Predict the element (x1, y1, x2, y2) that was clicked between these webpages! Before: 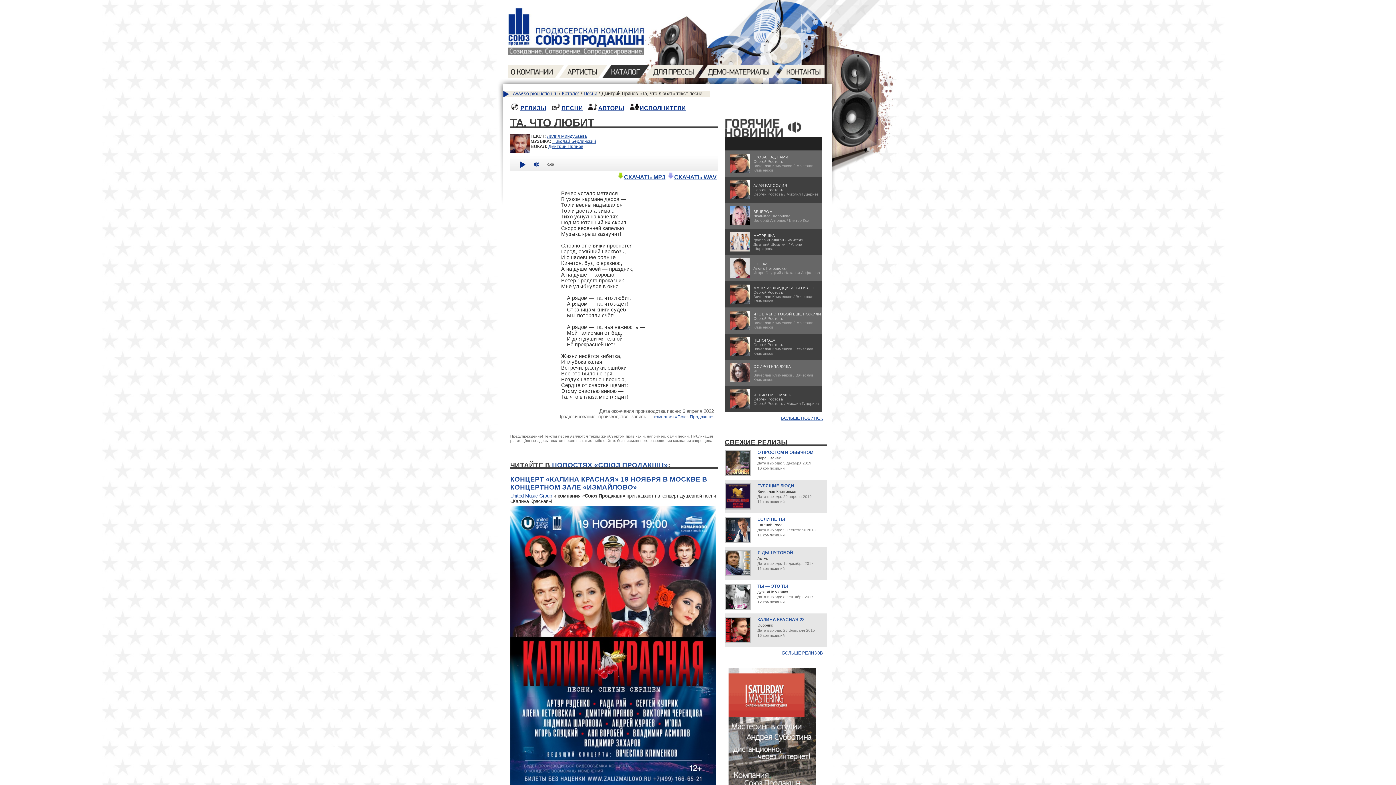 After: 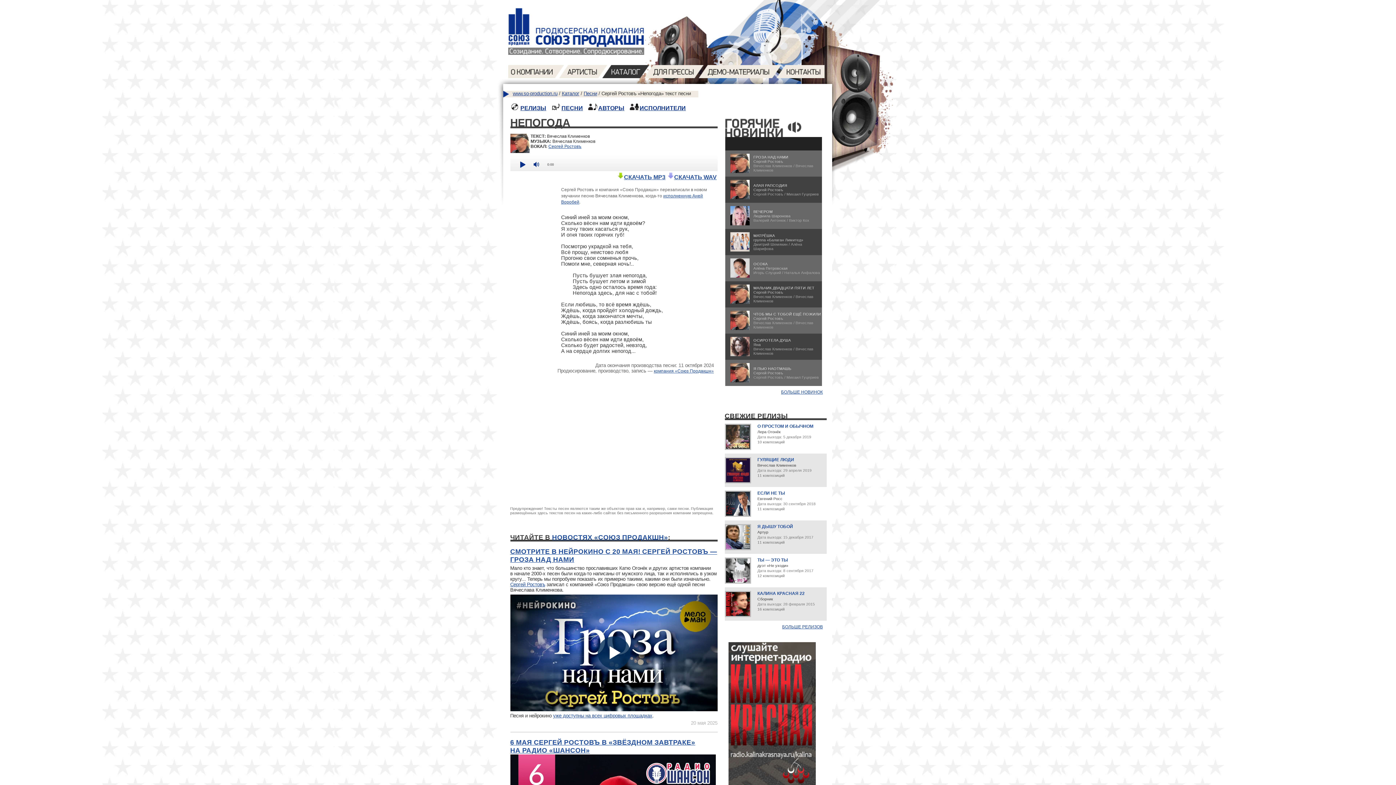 Action: bbox: (725, 352, 749, 357)